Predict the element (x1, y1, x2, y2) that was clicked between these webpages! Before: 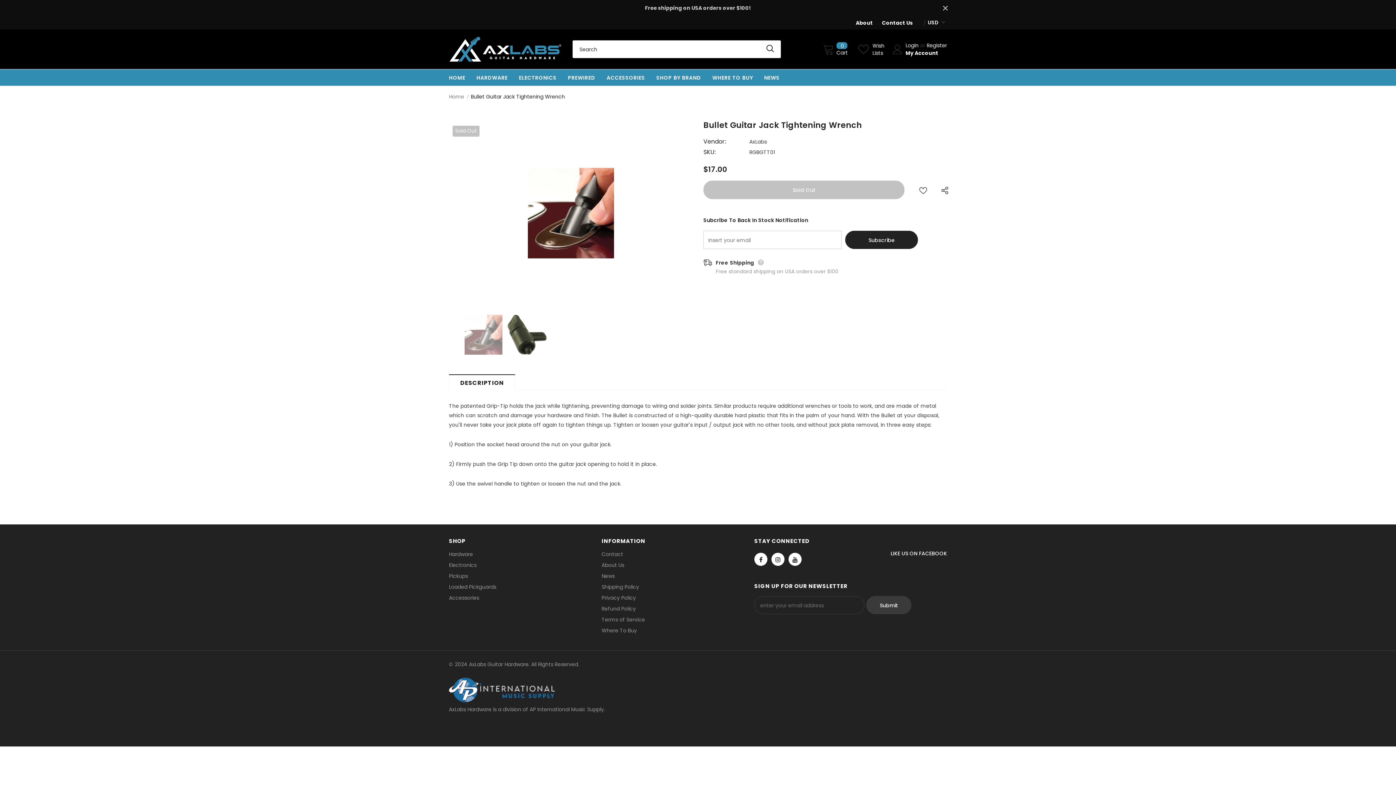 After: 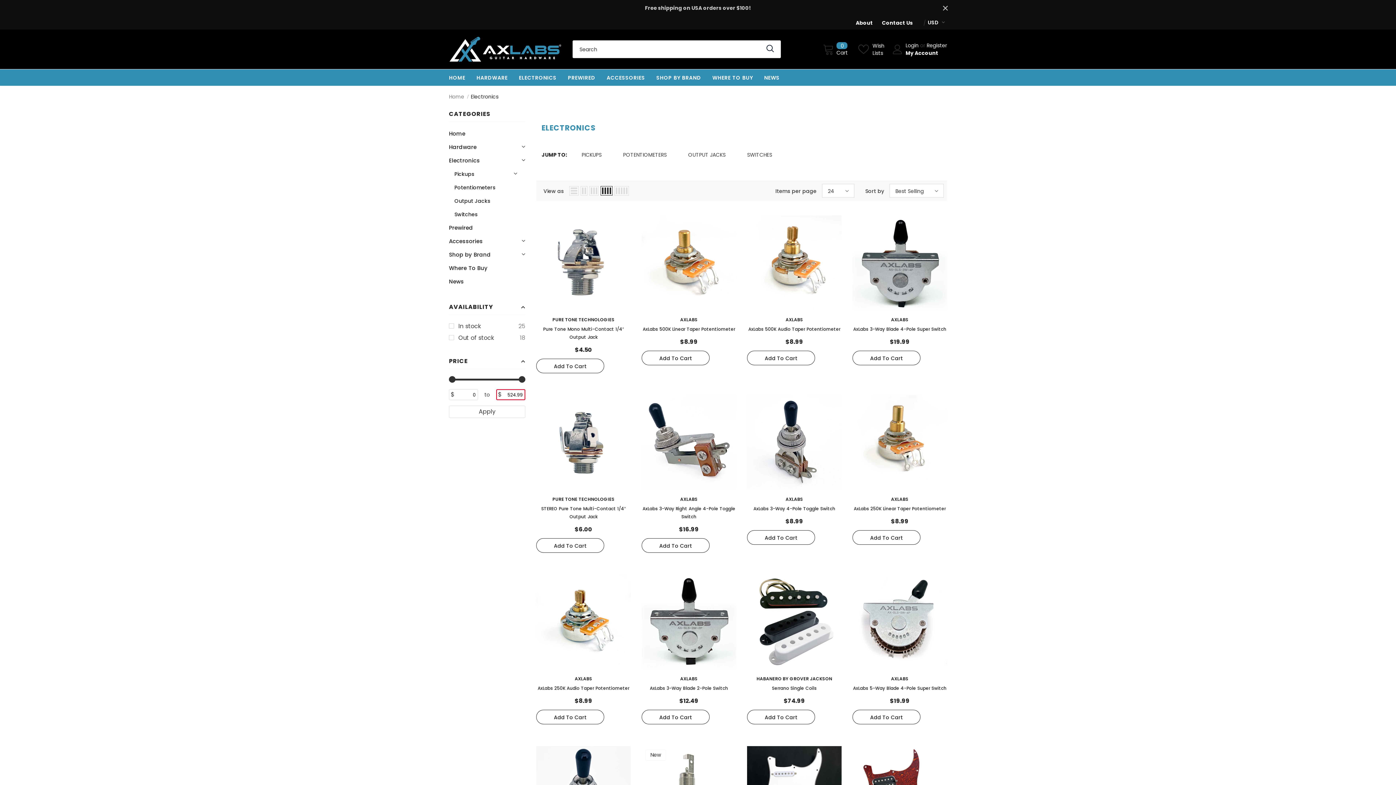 Action: label: ELECTRONICS bbox: (519, 69, 556, 85)